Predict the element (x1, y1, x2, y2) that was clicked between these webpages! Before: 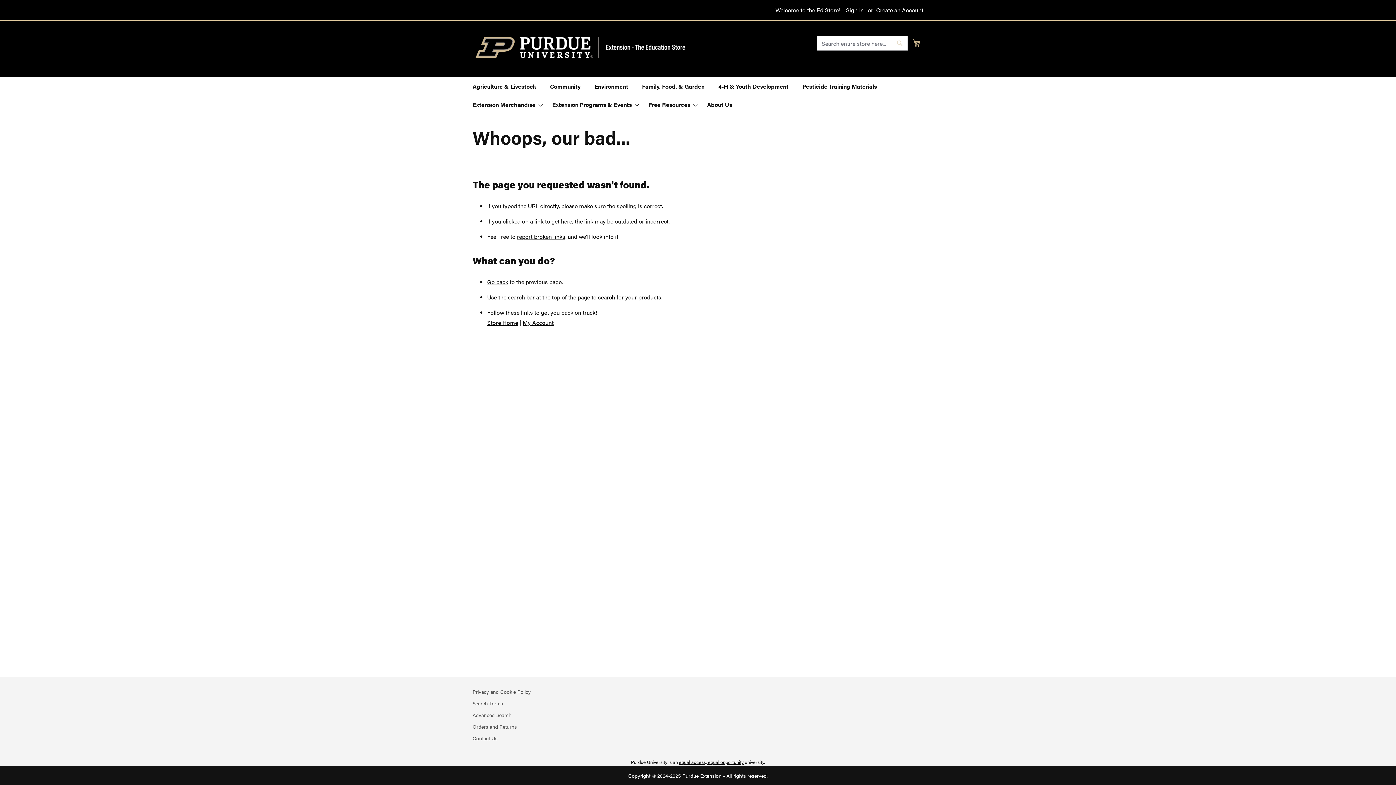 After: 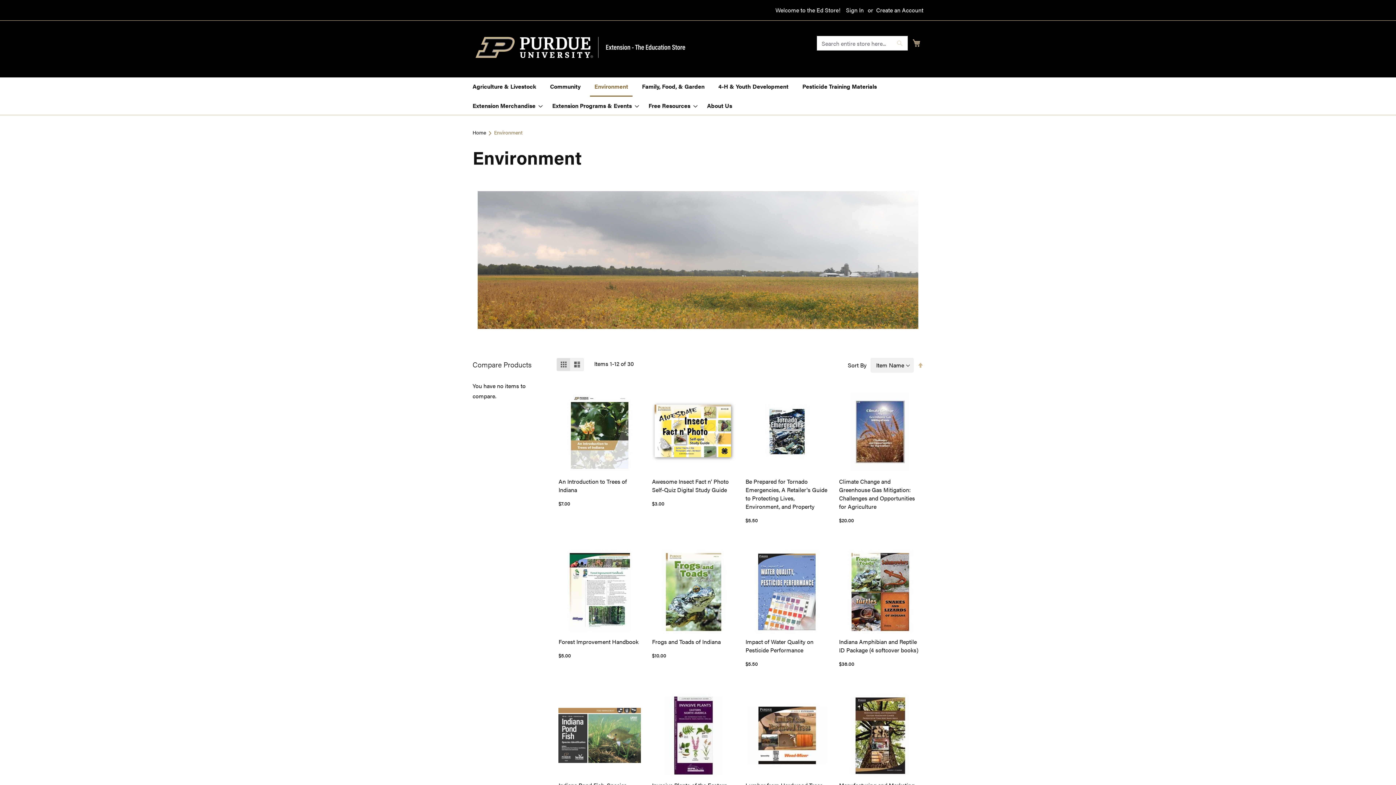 Action: bbox: (590, 77, 632, 95) label: Environment